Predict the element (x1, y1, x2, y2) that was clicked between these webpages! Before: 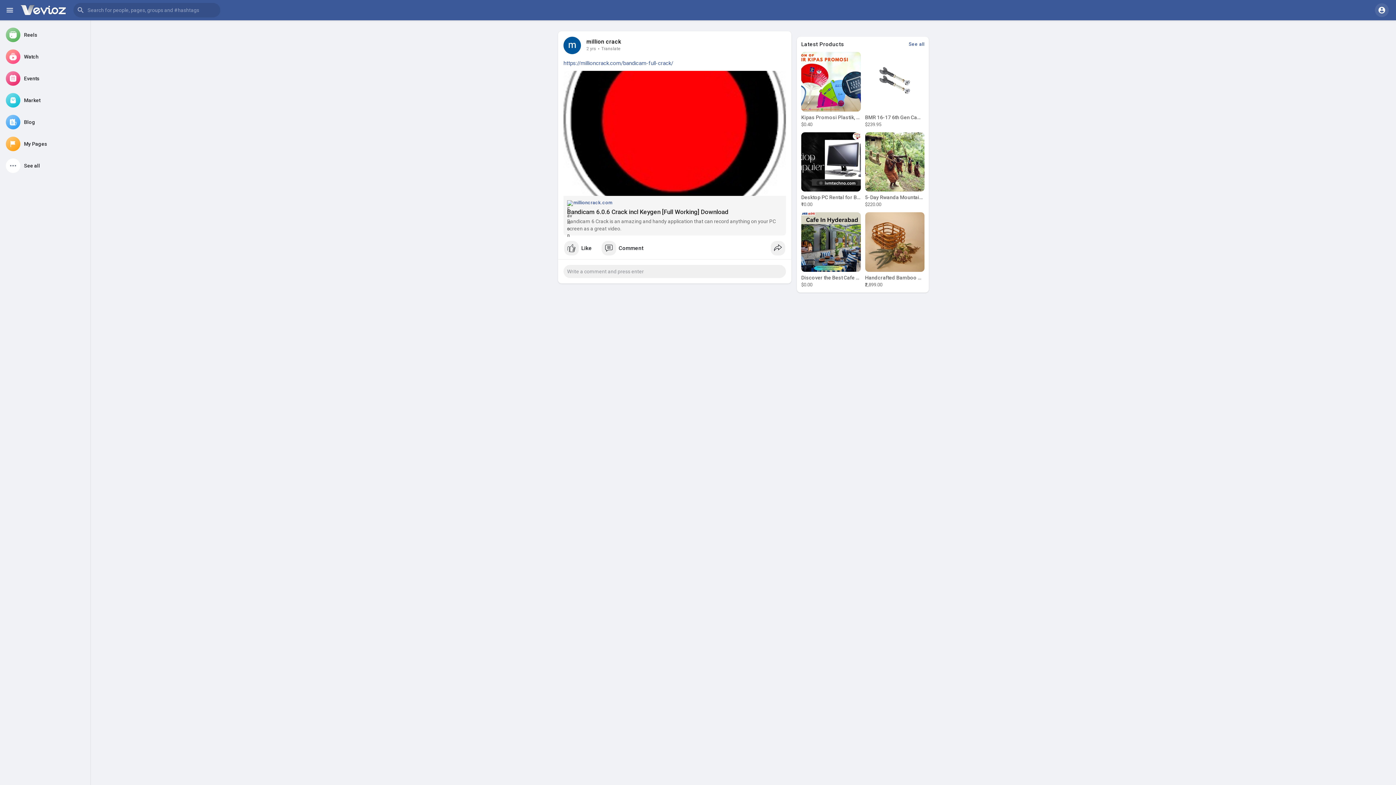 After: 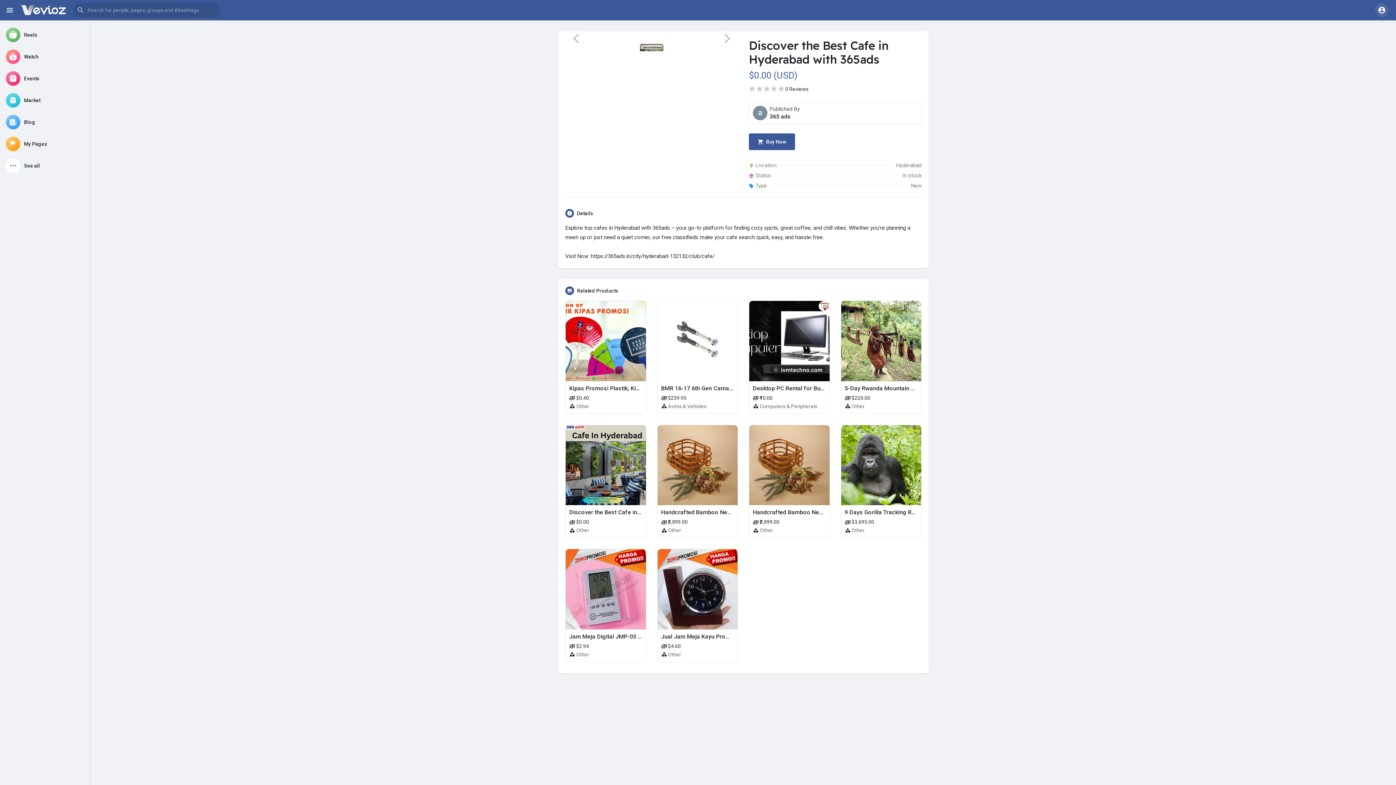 Action: bbox: (801, 212, 860, 288) label: Discover the Best Cafe in Hyderabad with 365ads
$0.00